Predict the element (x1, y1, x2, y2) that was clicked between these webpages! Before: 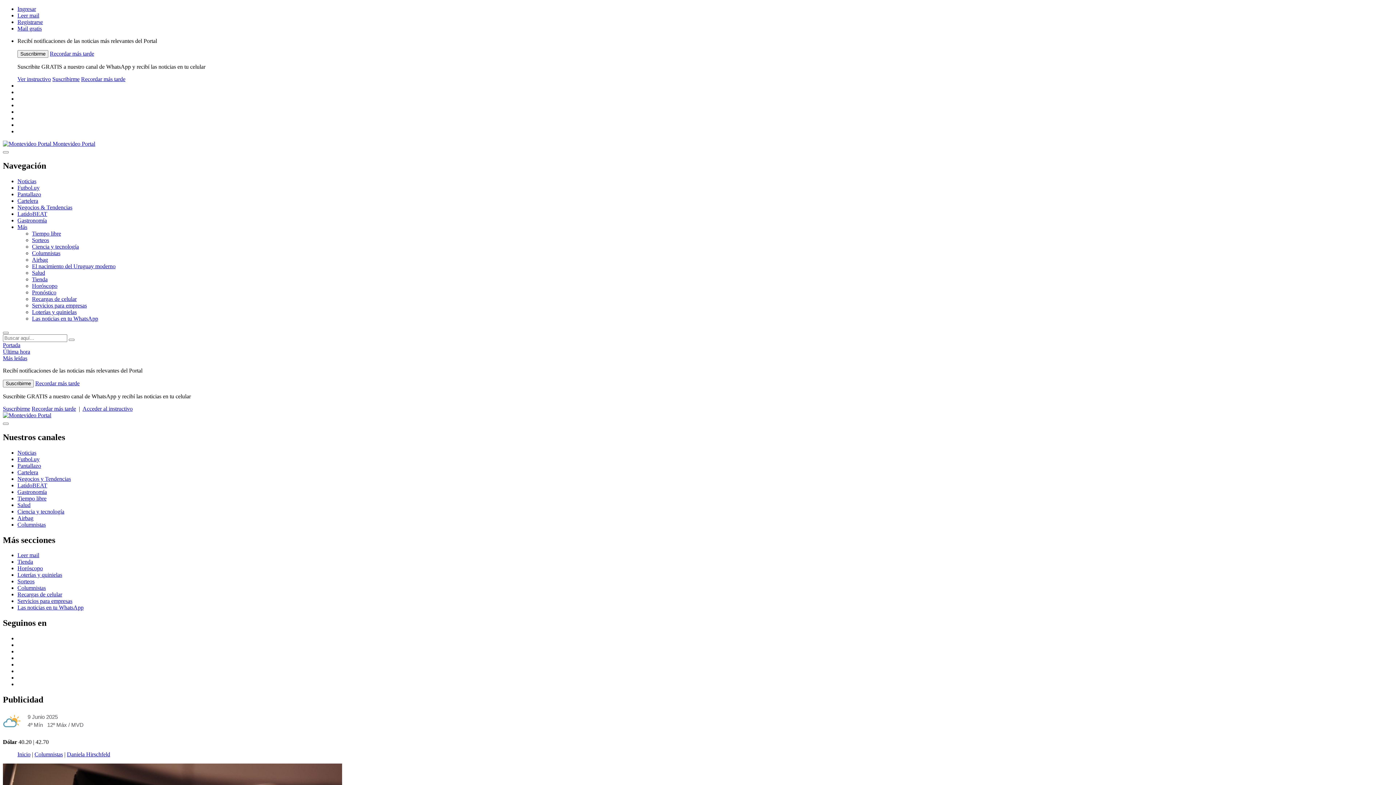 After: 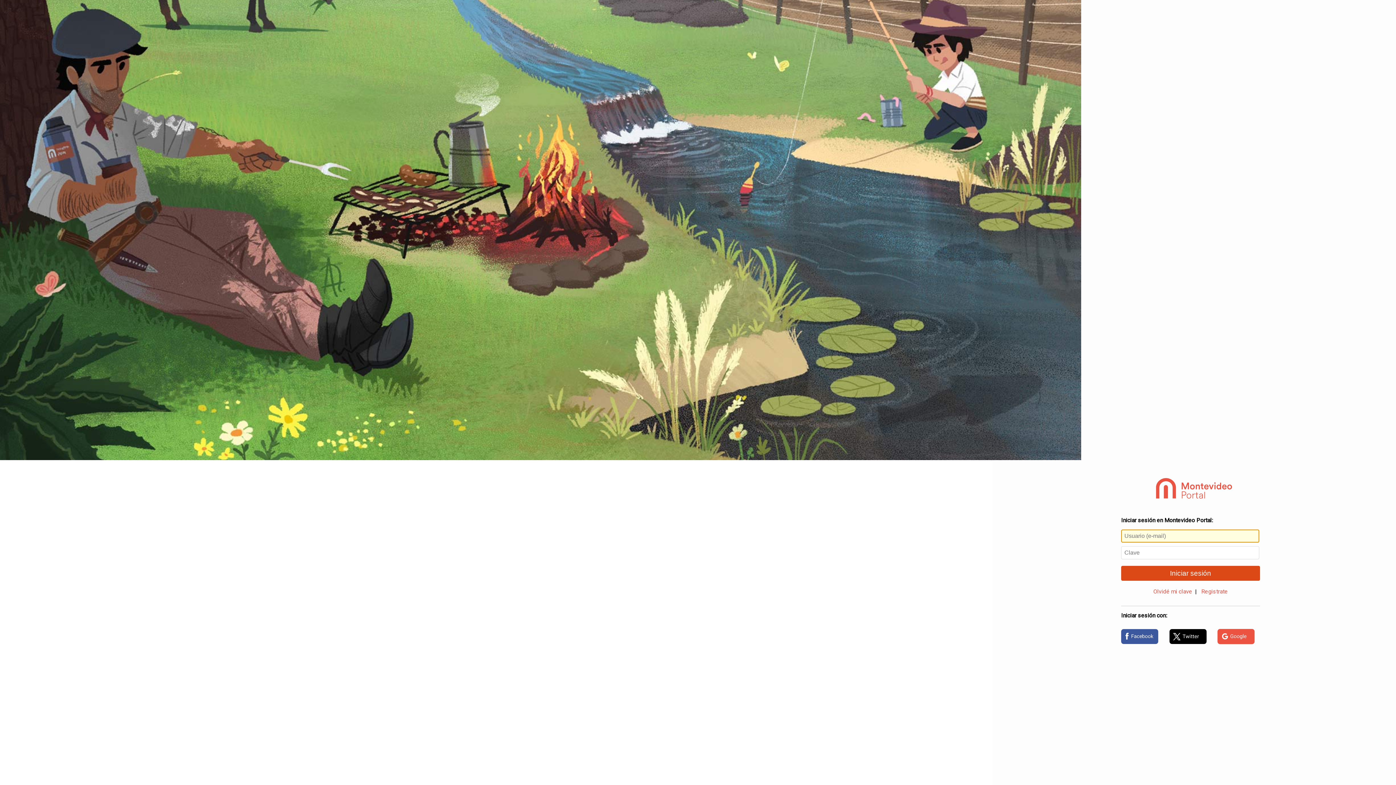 Action: bbox: (17, 5, 36, 12) label: Ingresar